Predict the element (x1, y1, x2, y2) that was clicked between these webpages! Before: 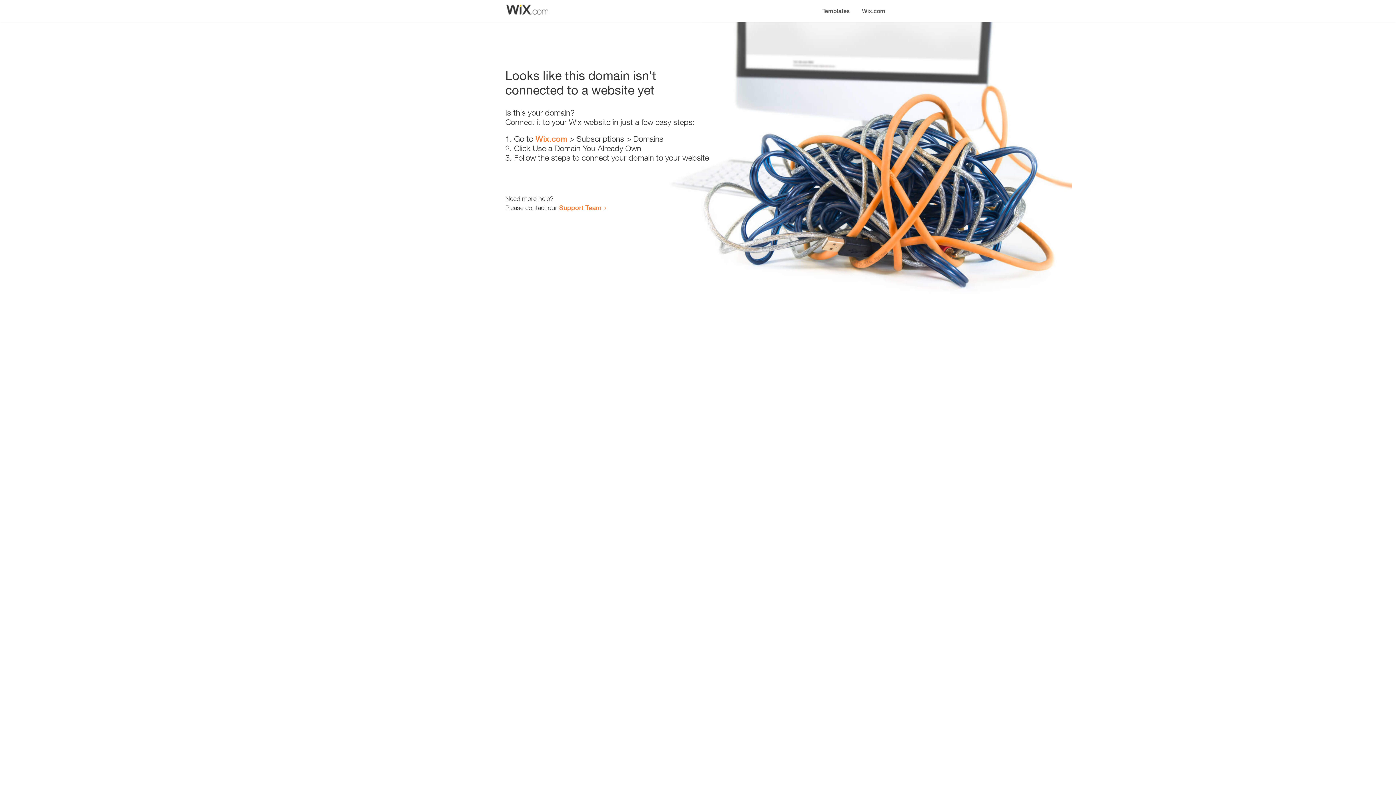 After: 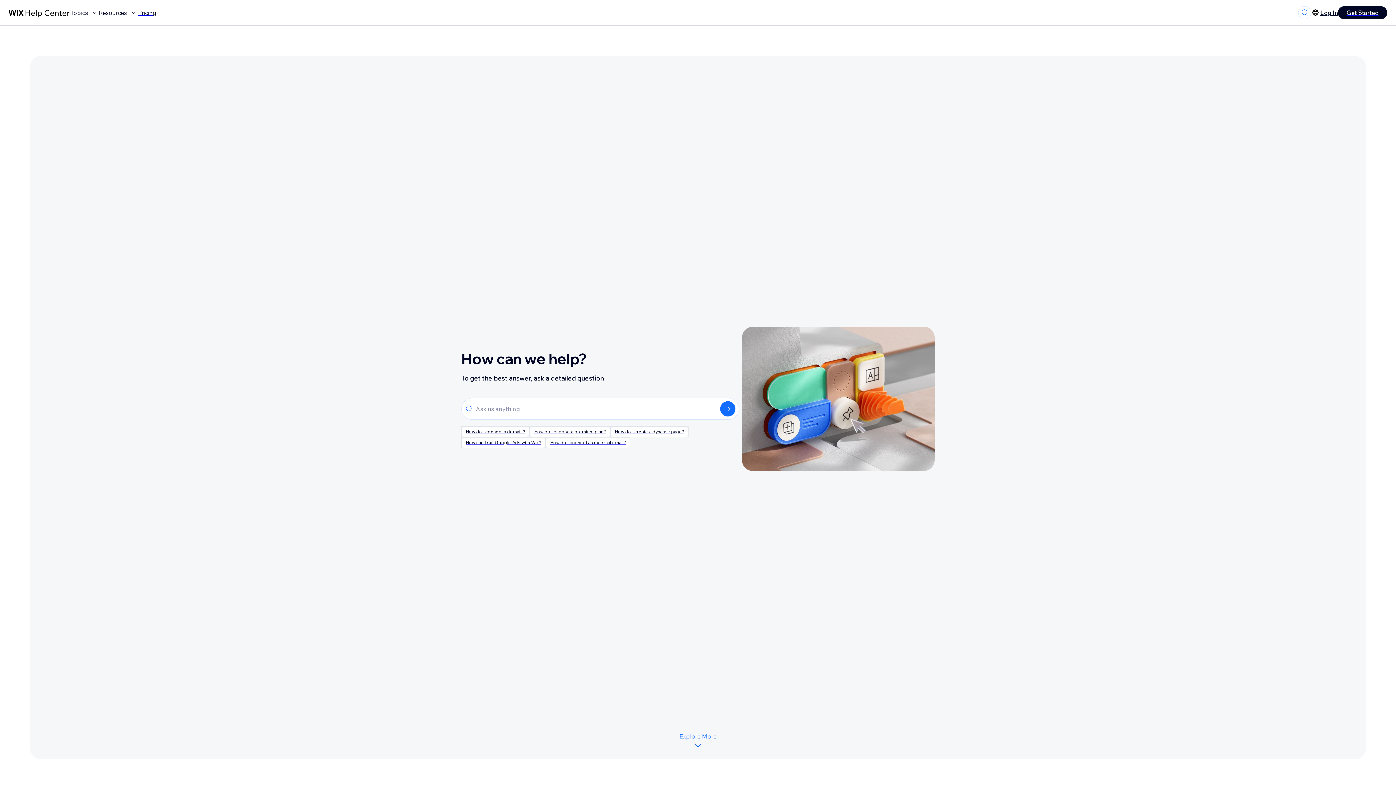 Action: label: Support Team bbox: (559, 203, 601, 211)